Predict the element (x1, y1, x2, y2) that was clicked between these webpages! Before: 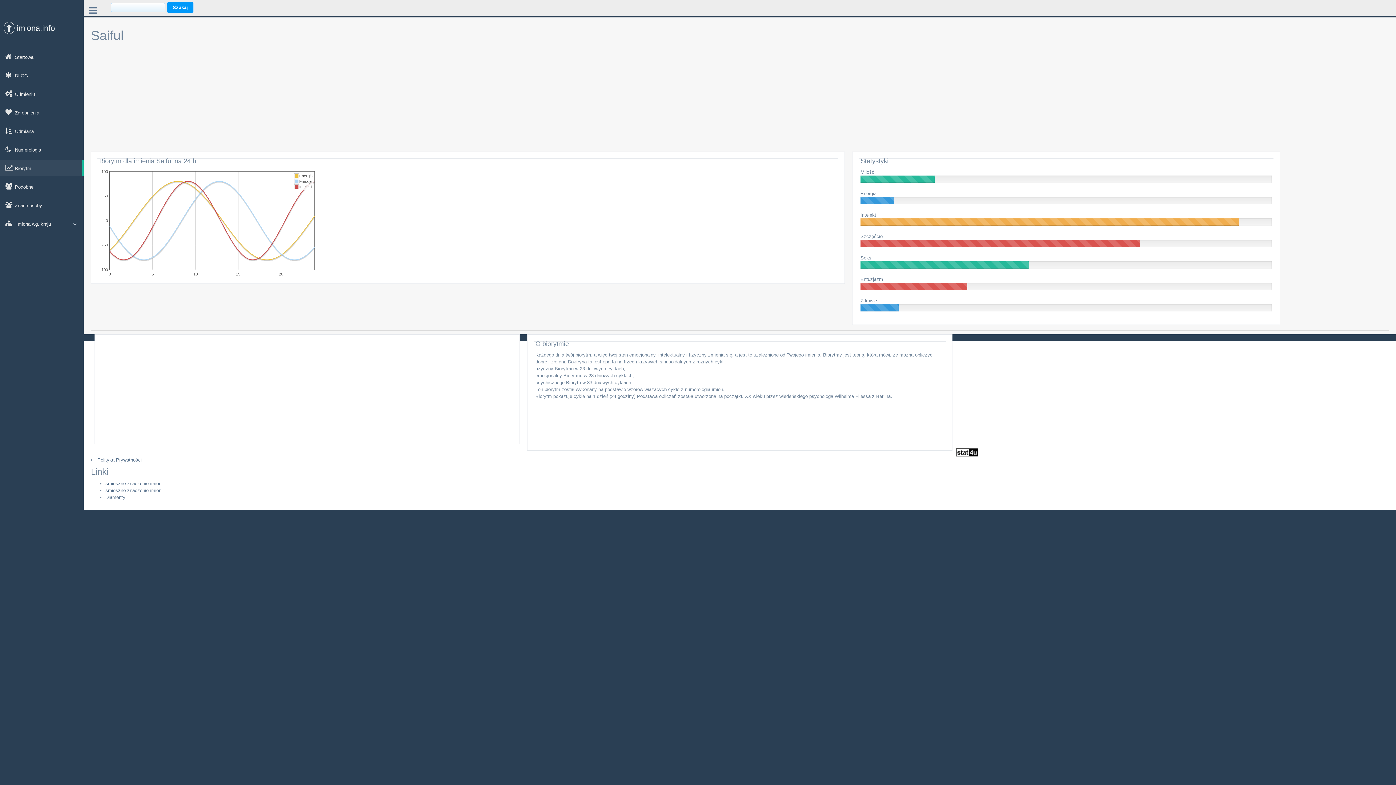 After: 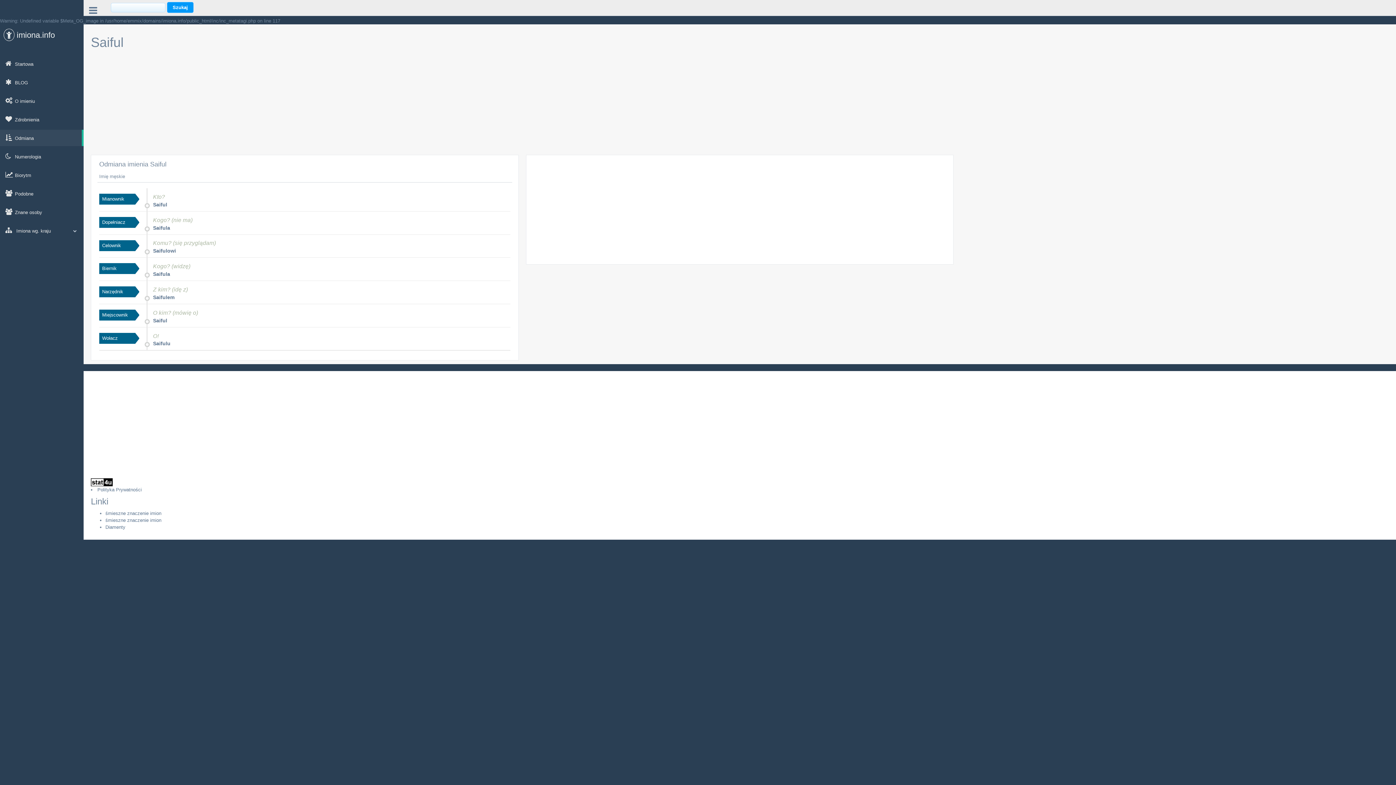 Action: bbox: (0, 122, 83, 139) label: Odmiana